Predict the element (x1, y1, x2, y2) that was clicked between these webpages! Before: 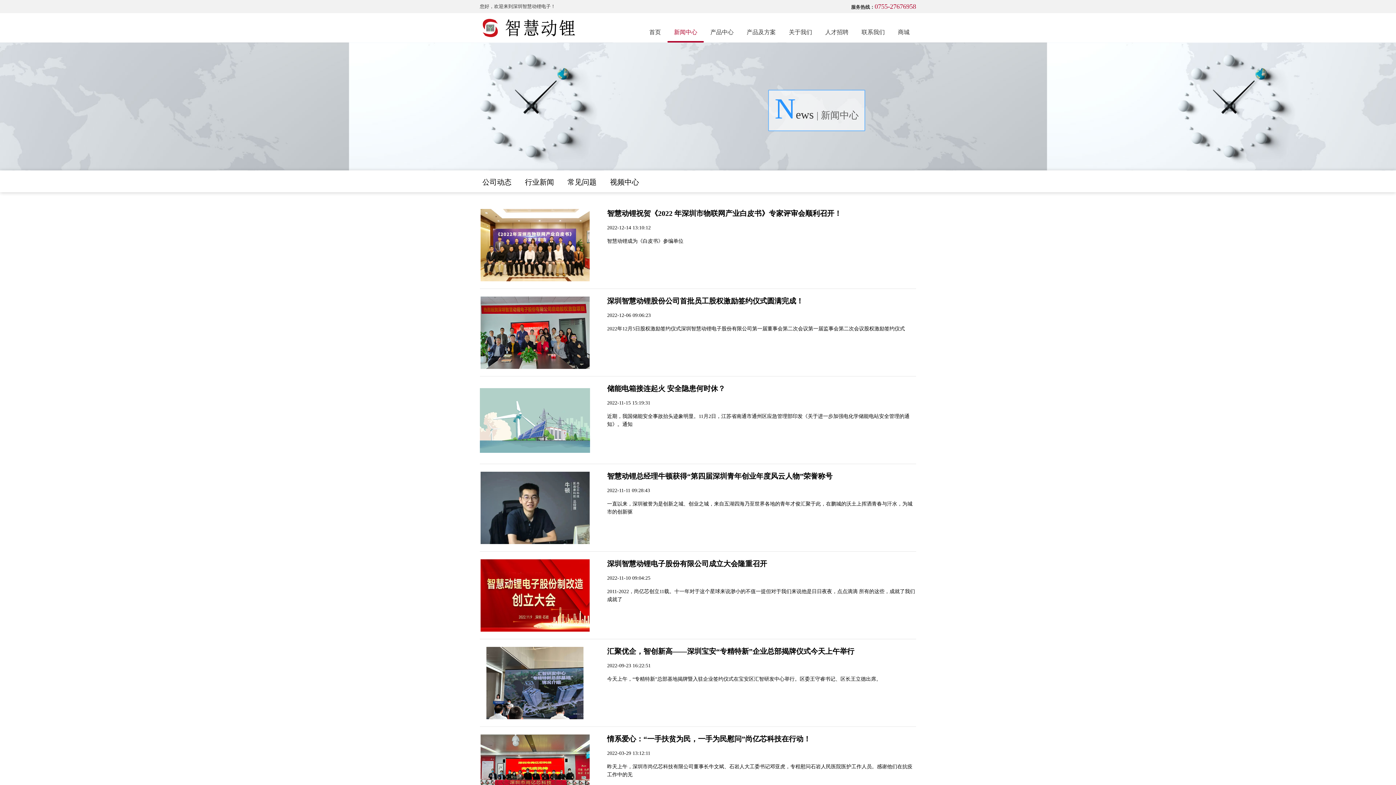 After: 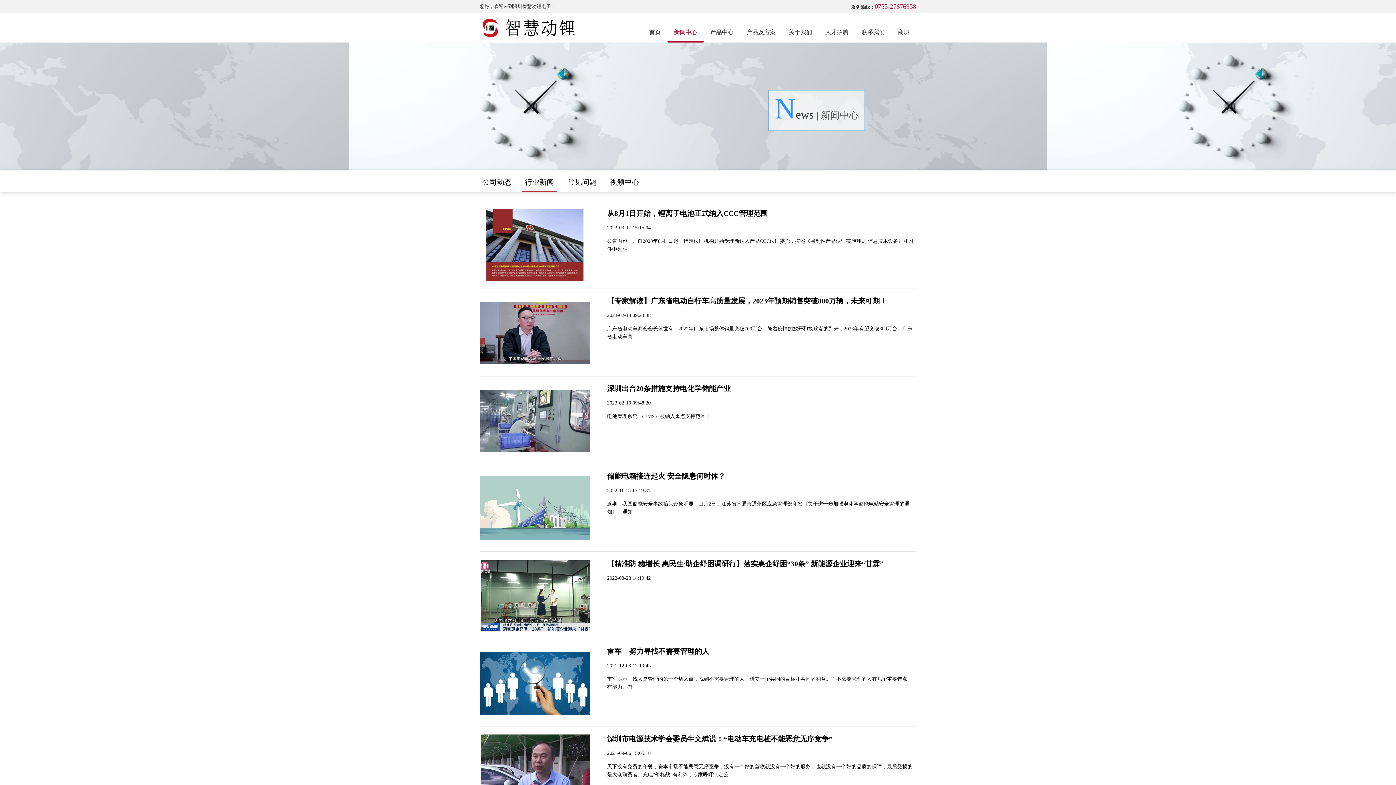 Action: label: 行业新闻 bbox: (522, 180, 564, 185)